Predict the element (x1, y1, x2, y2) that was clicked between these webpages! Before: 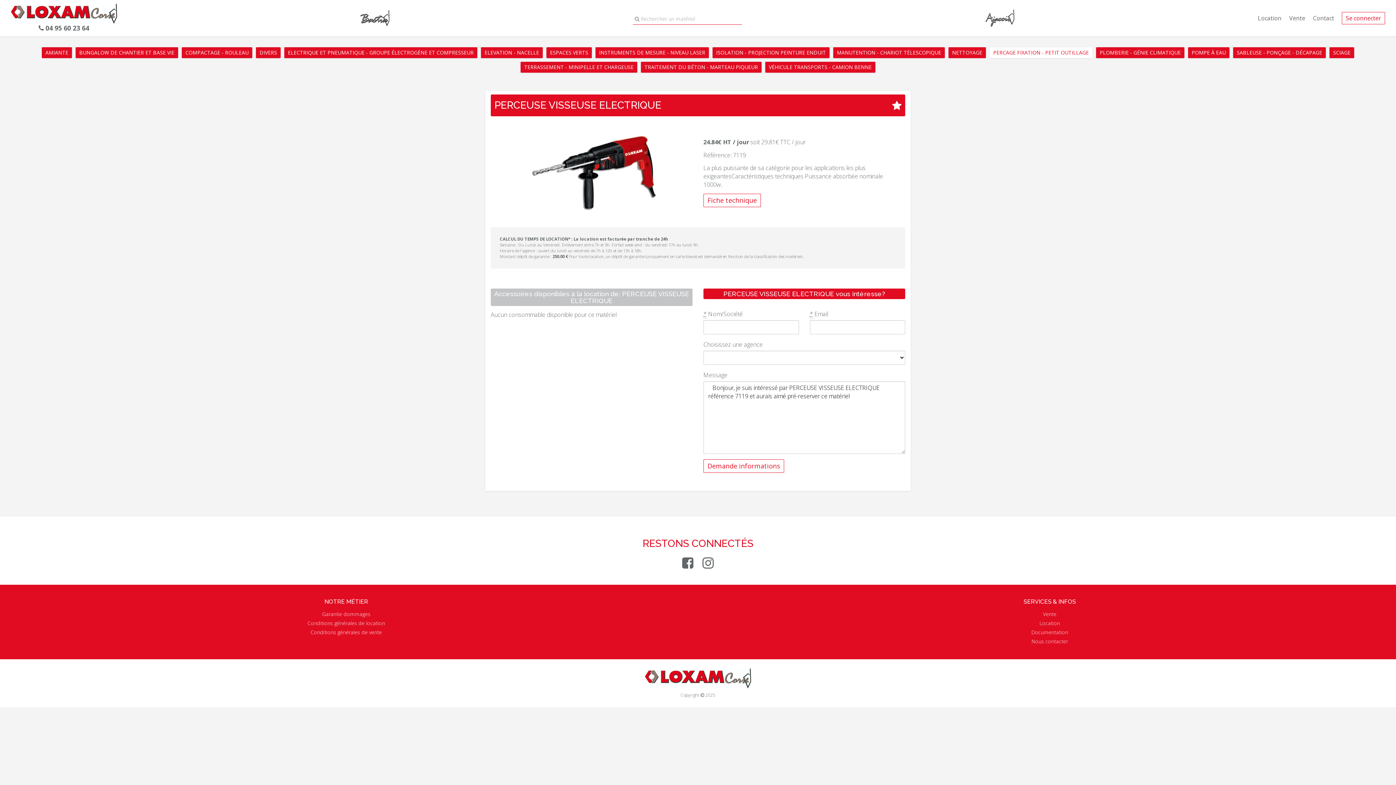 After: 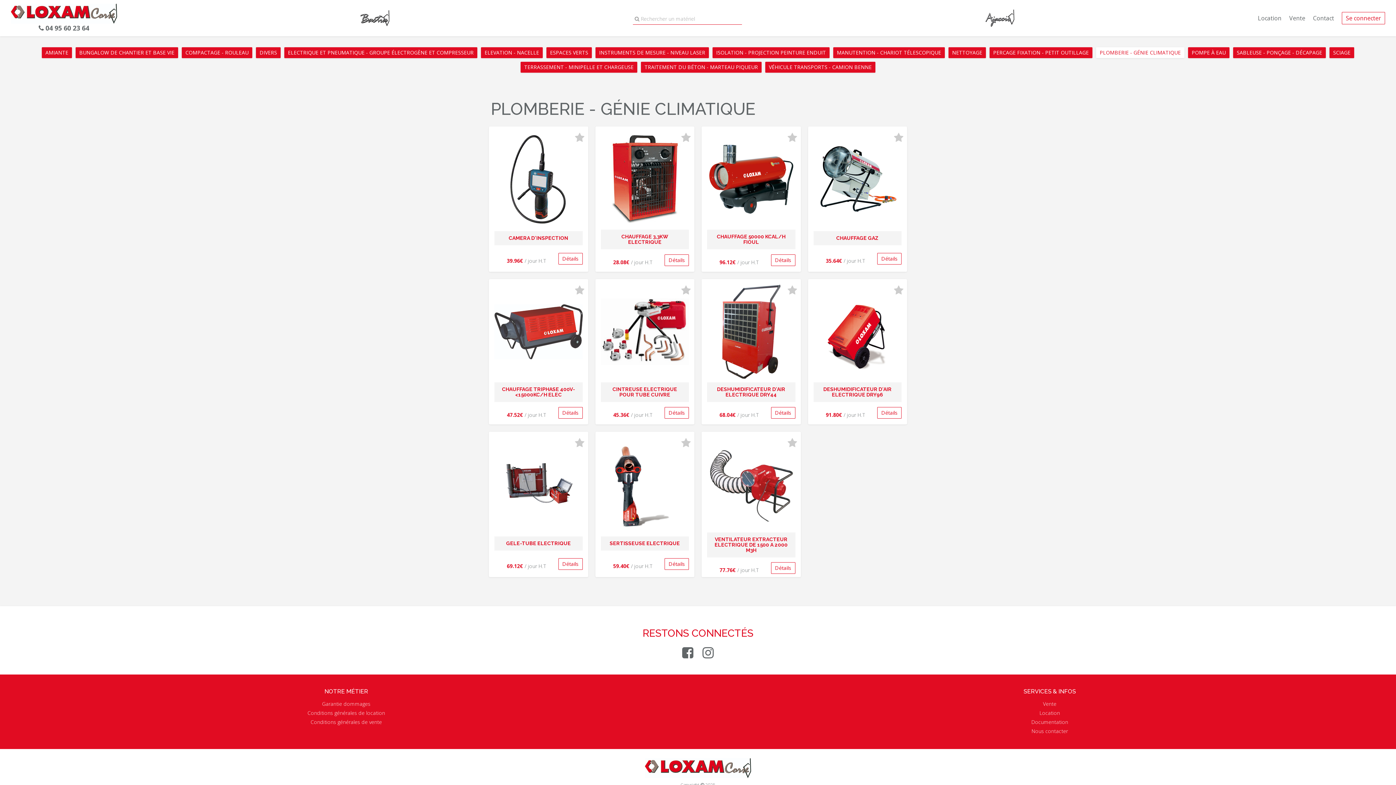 Action: bbox: (1096, 47, 1184, 58) label: PLOMBERIE - GÉNIE CLIMATIQUE